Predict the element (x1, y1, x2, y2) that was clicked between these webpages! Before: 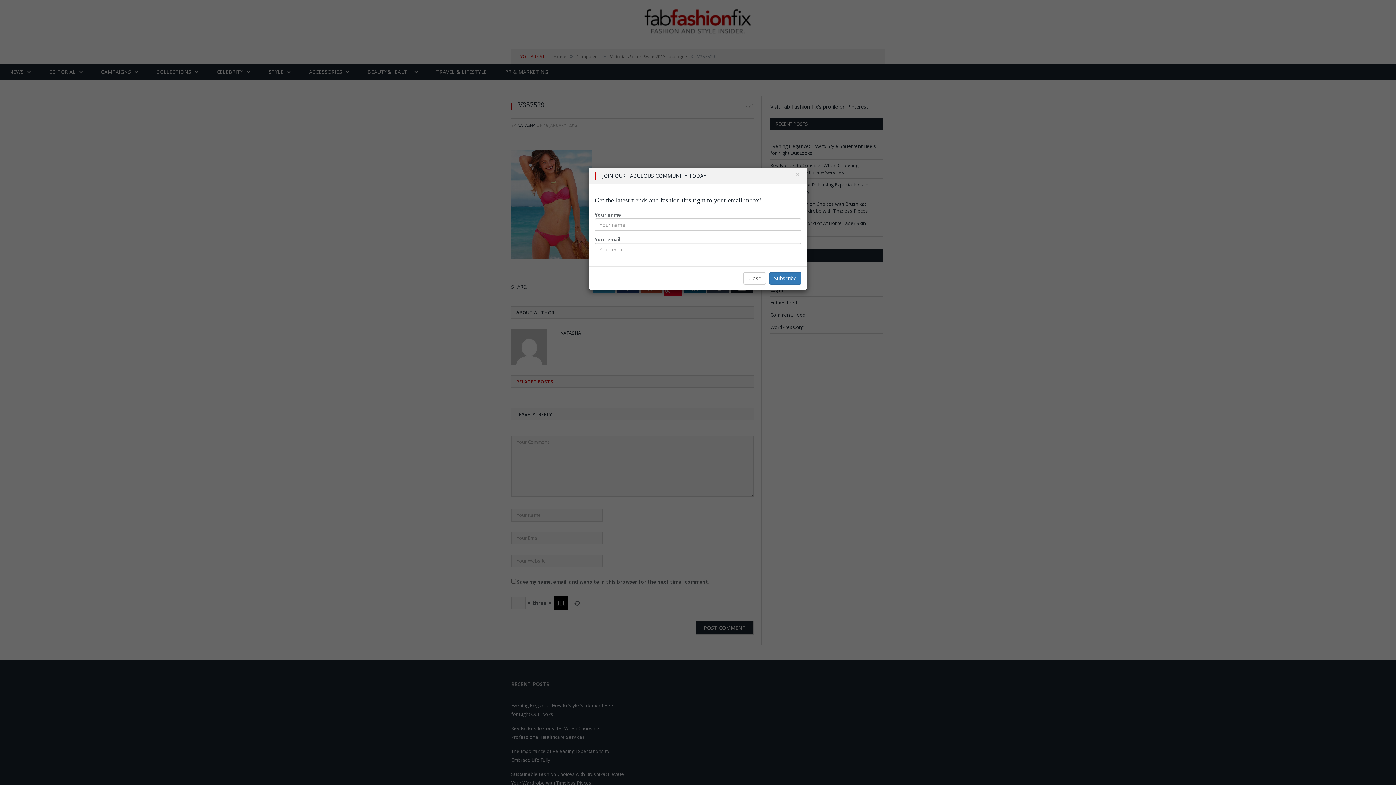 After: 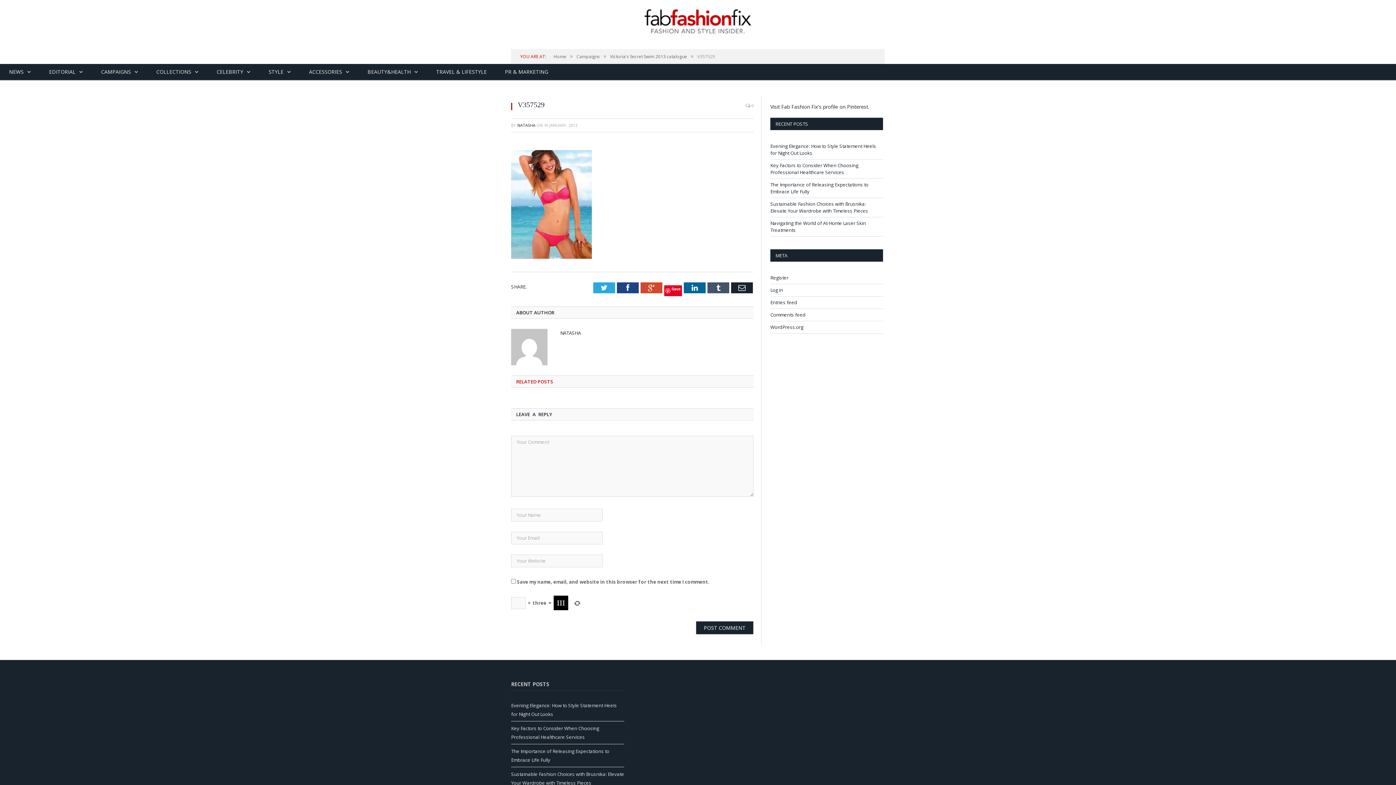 Action: bbox: (743, 272, 766, 284) label: Close